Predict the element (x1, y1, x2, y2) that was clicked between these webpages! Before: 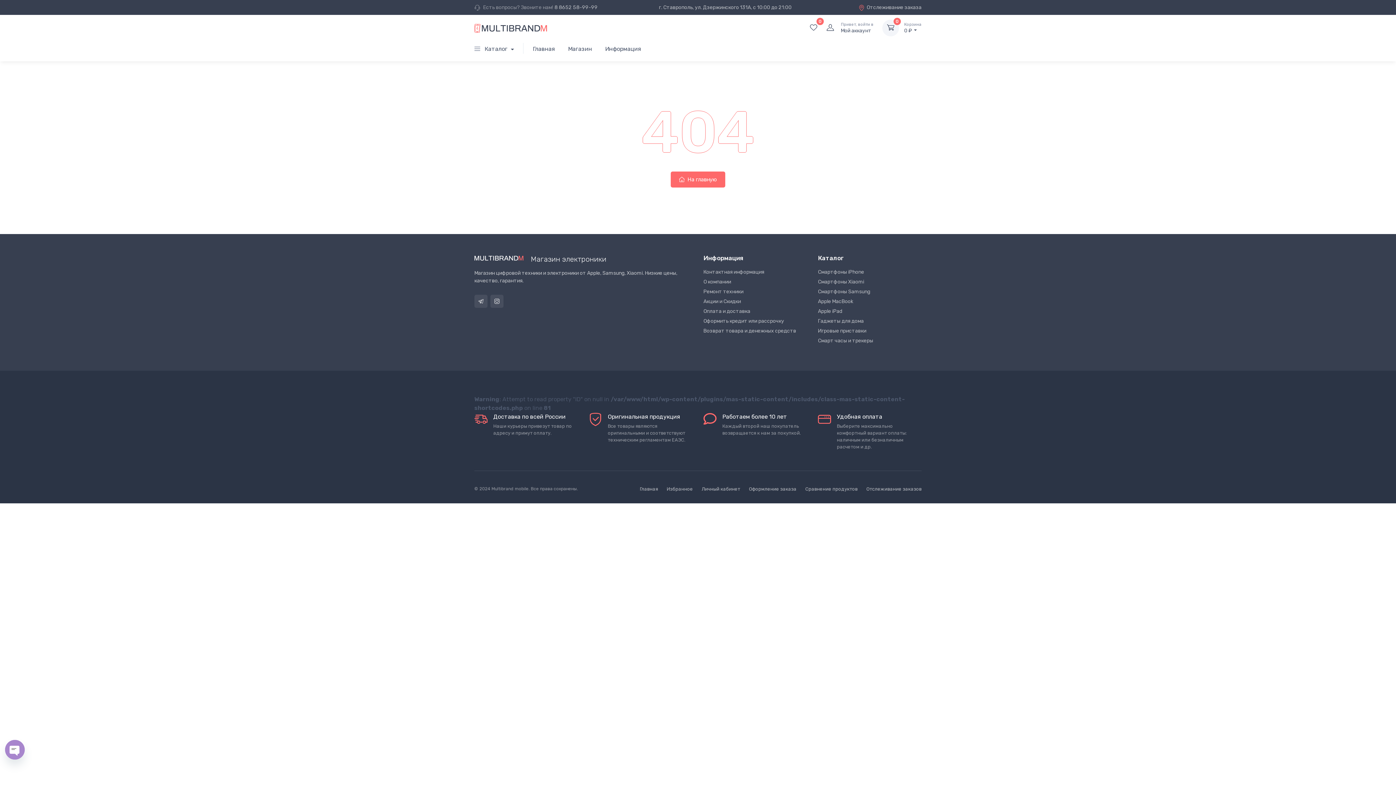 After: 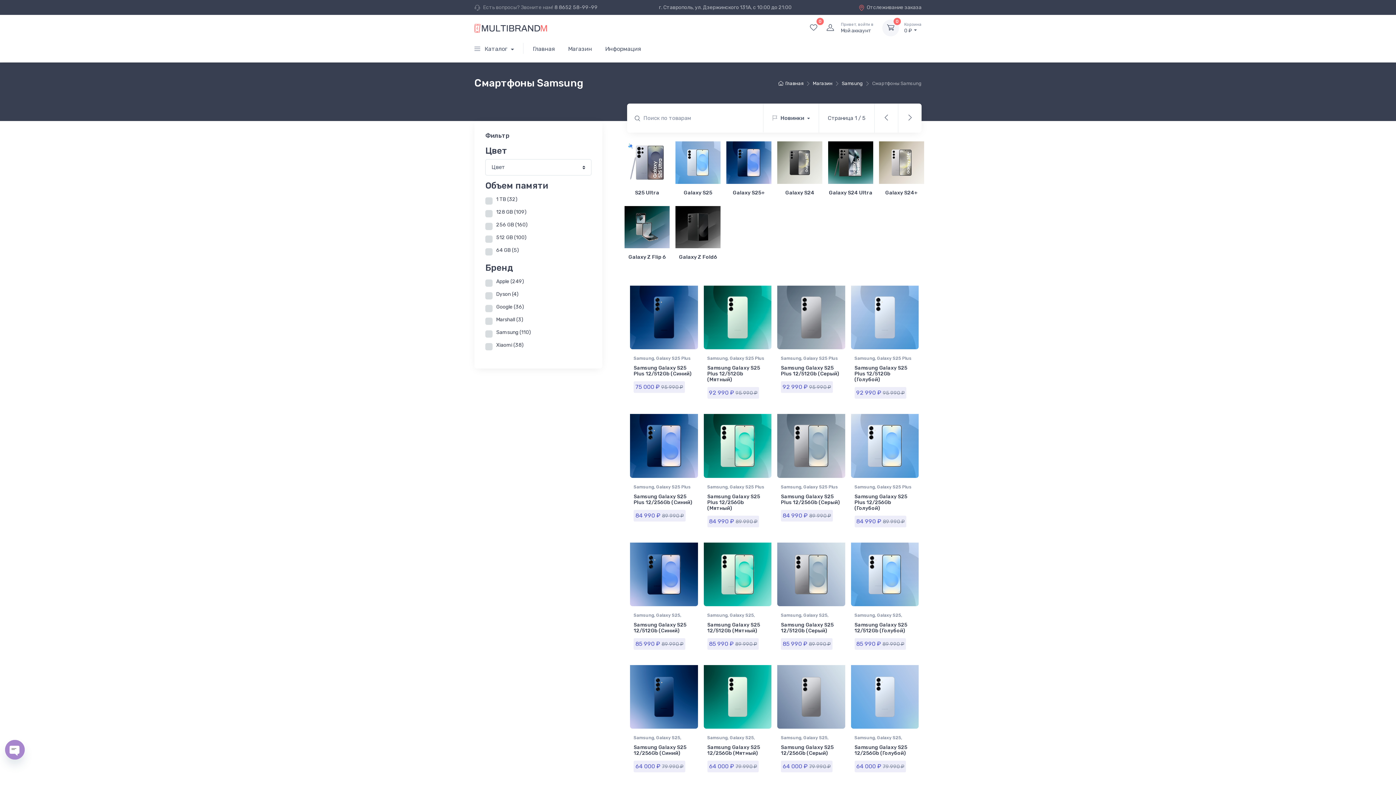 Action: label: Смартфоны Samsung bbox: (818, 288, 921, 295)